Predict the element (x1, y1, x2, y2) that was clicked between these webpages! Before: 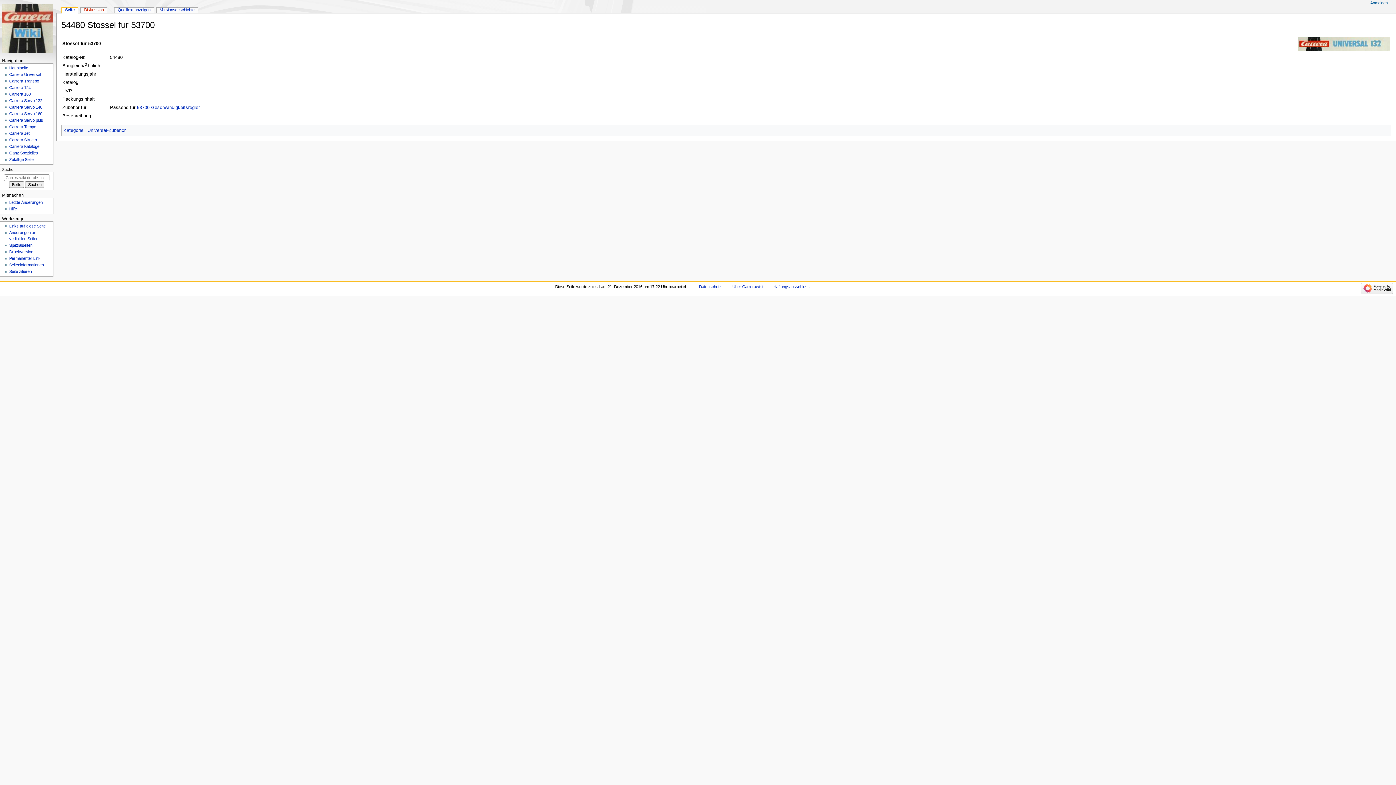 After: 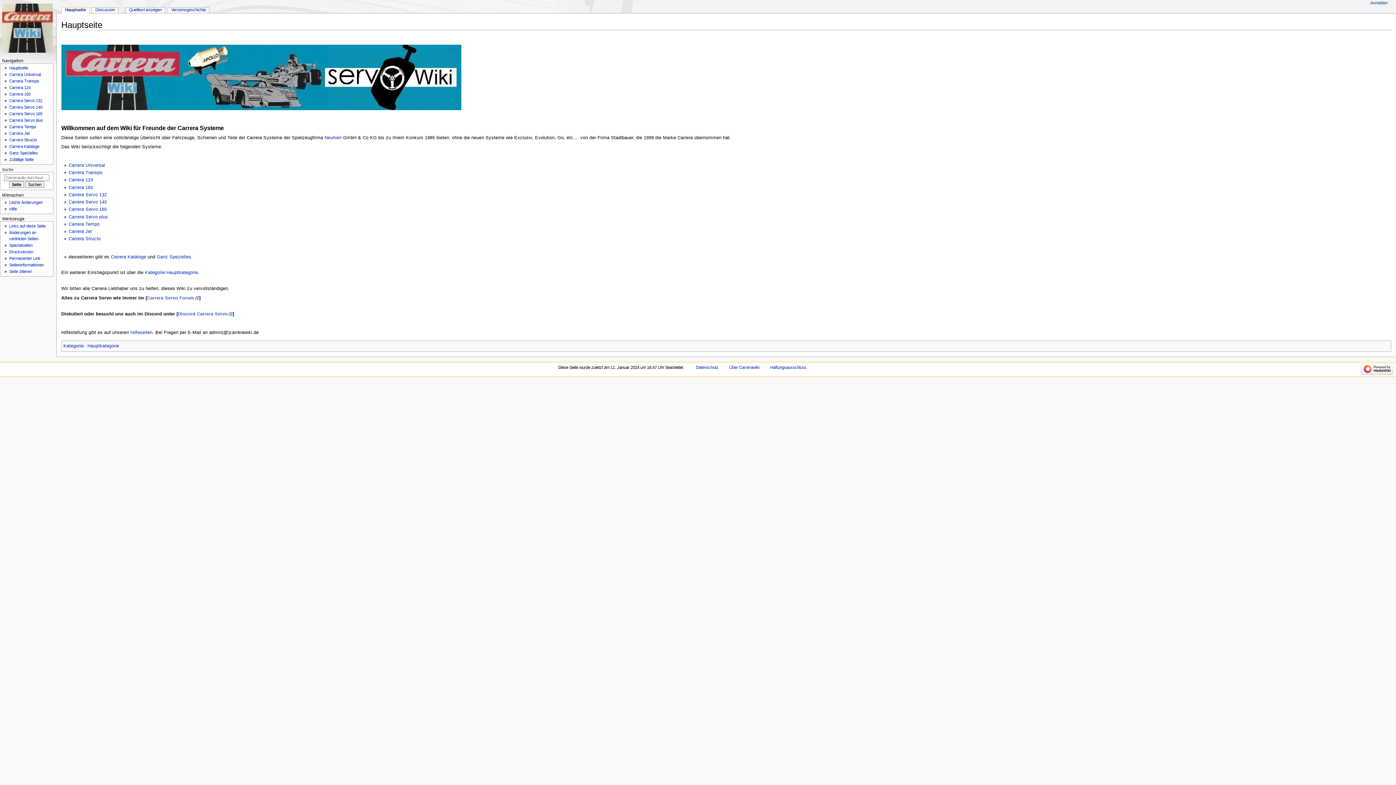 Action: label: Hauptseite bbox: (9, 65, 28, 70)